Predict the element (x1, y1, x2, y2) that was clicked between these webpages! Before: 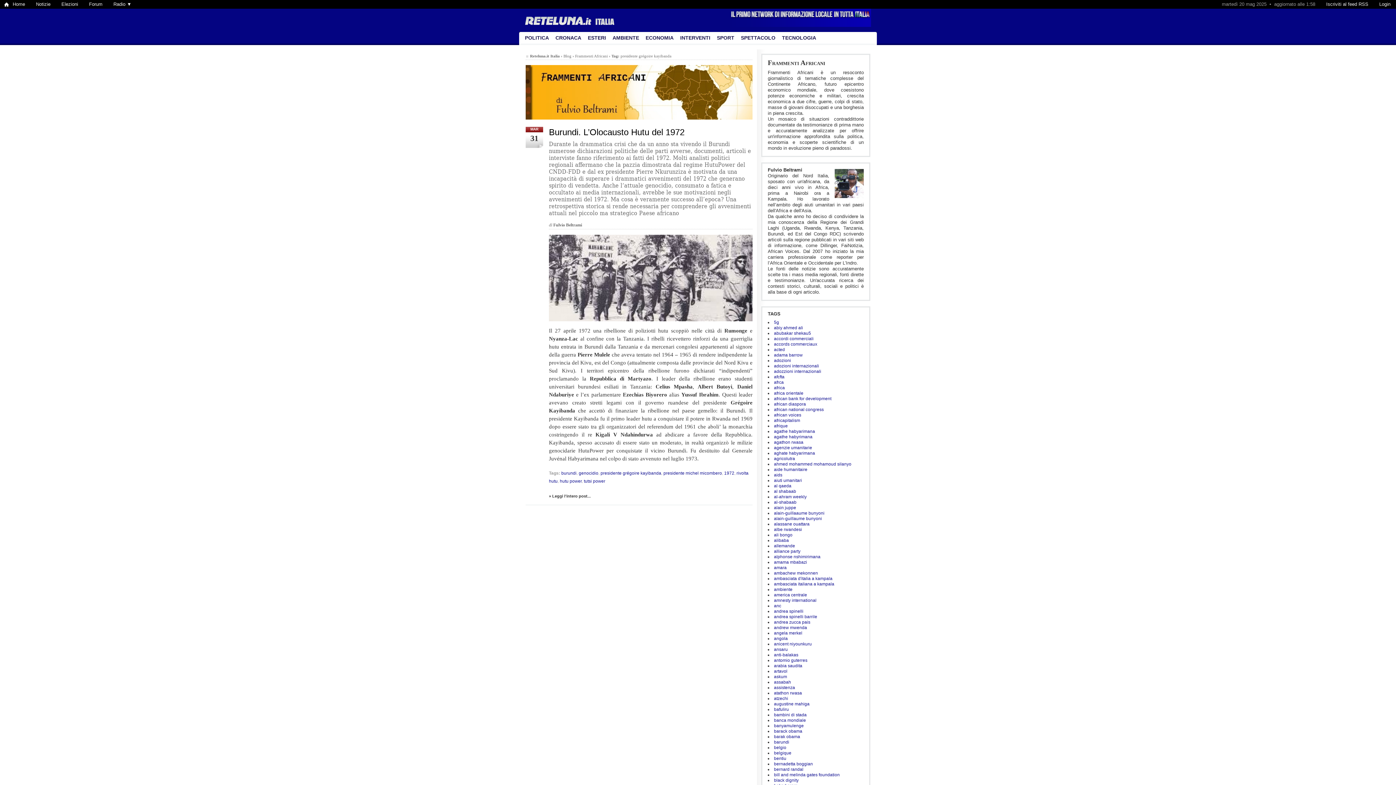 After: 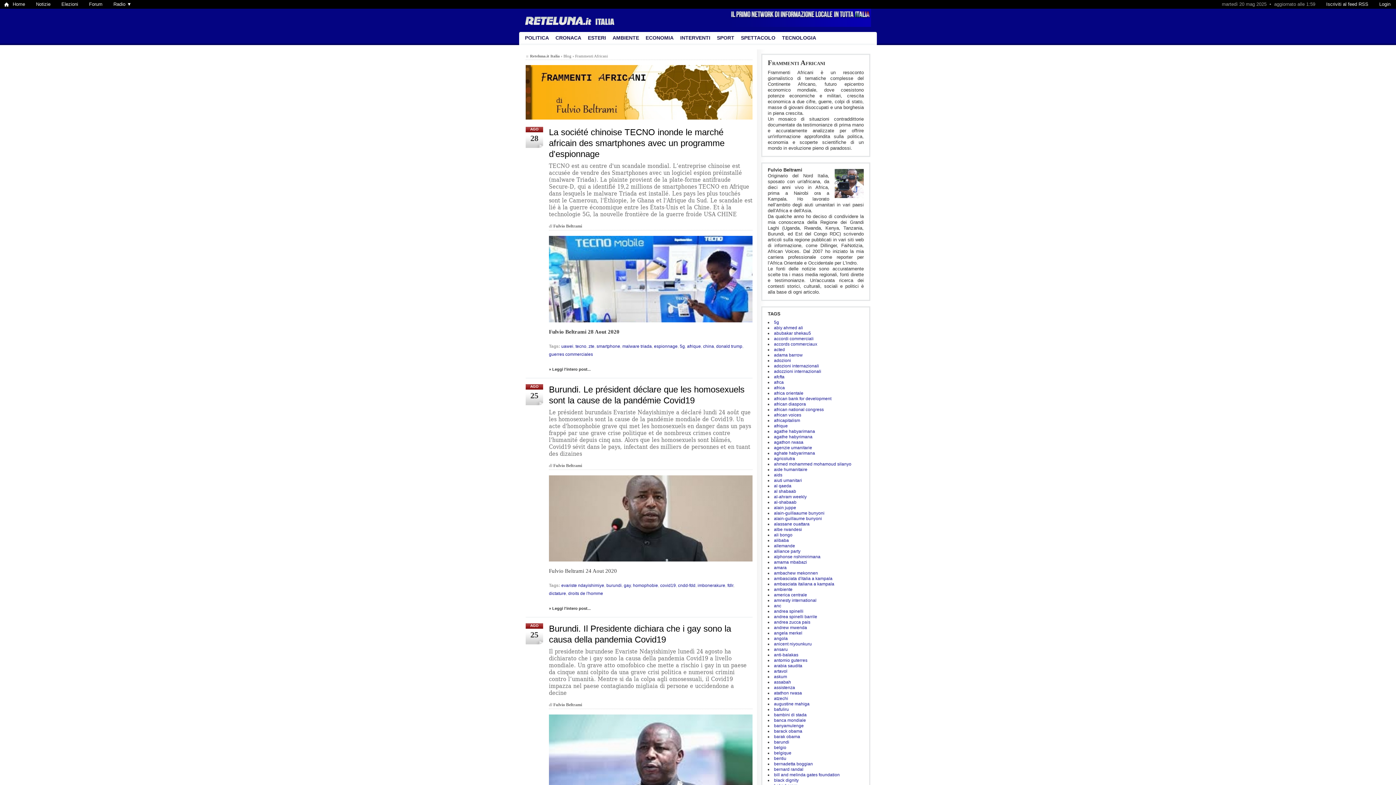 Action: label: Frammenti Africani bbox: (768, 58, 825, 66)